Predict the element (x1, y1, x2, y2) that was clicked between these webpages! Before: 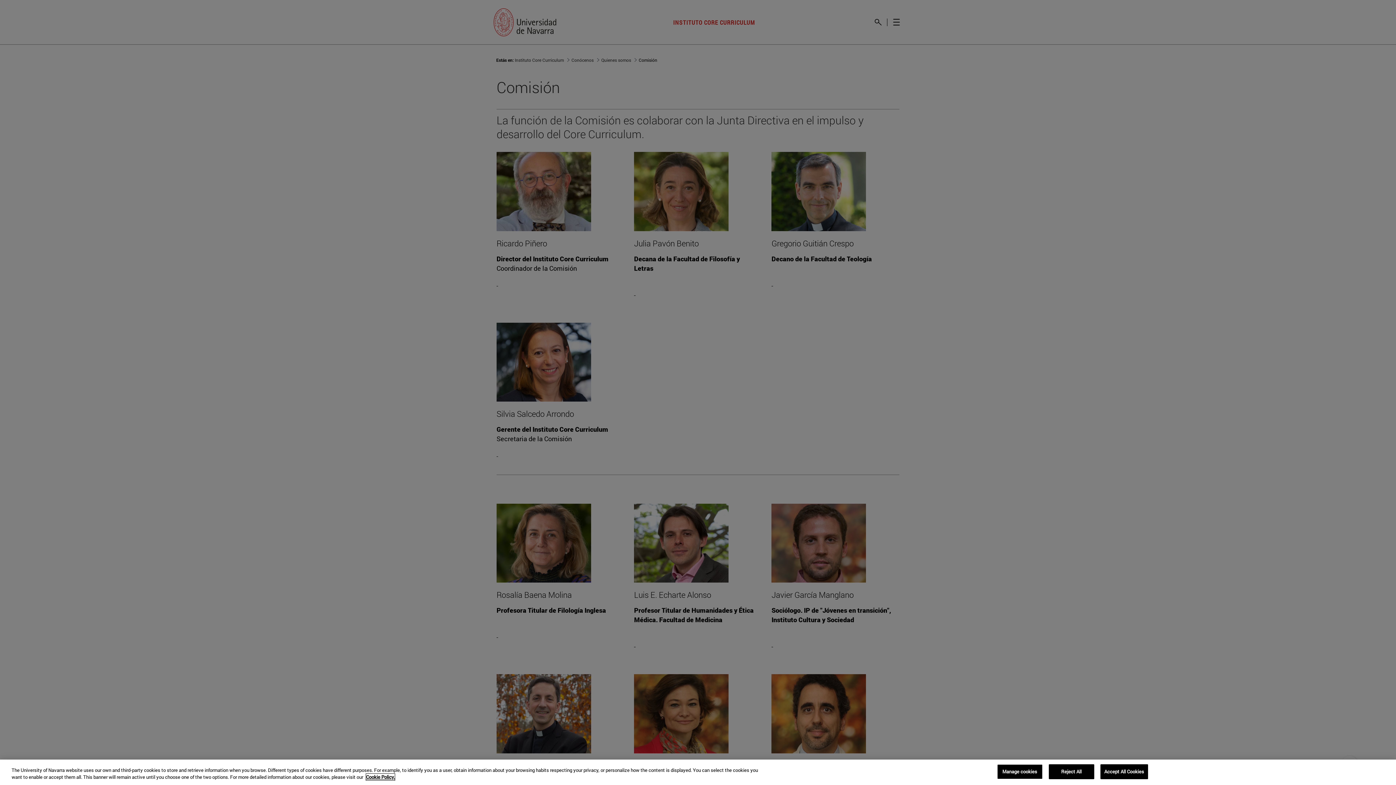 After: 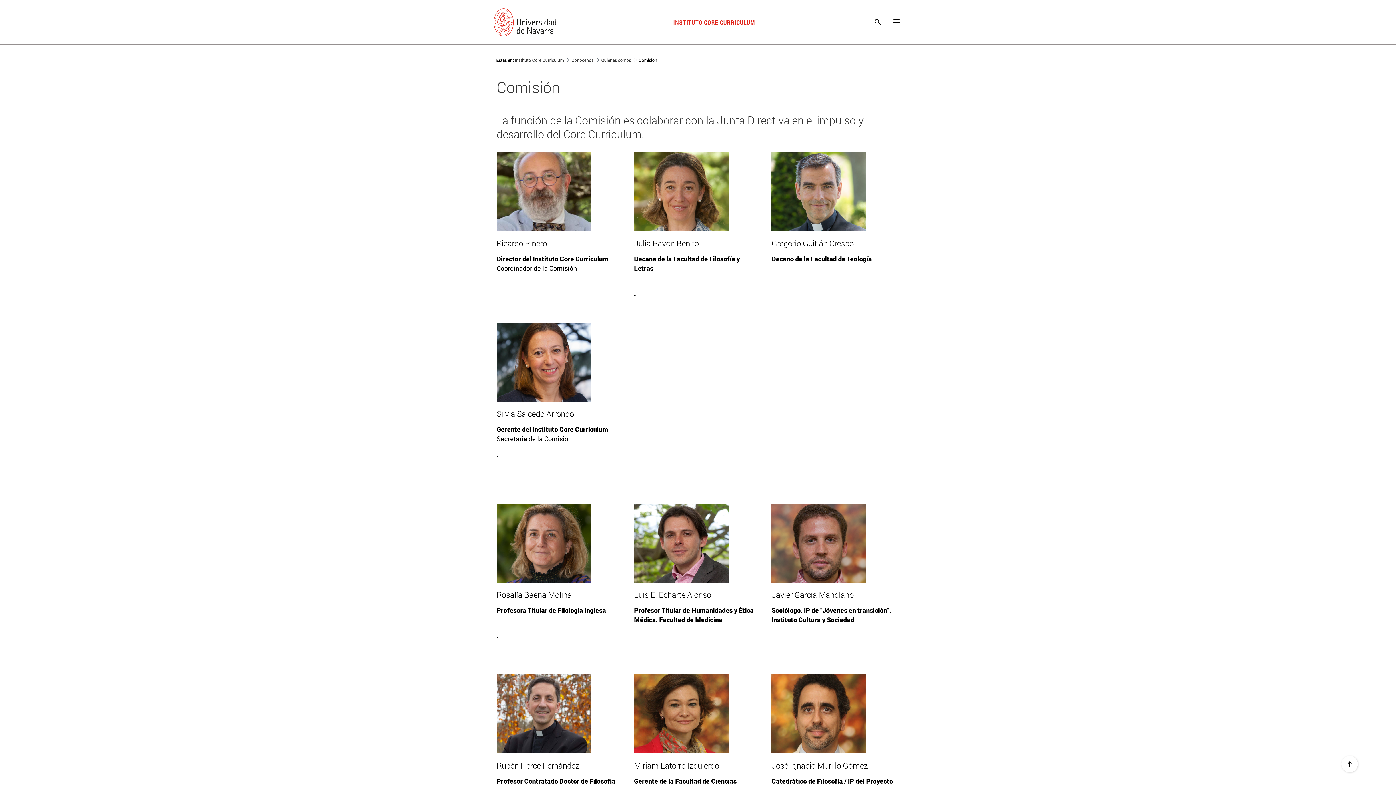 Action: bbox: (1048, 764, 1094, 779) label: Reject All